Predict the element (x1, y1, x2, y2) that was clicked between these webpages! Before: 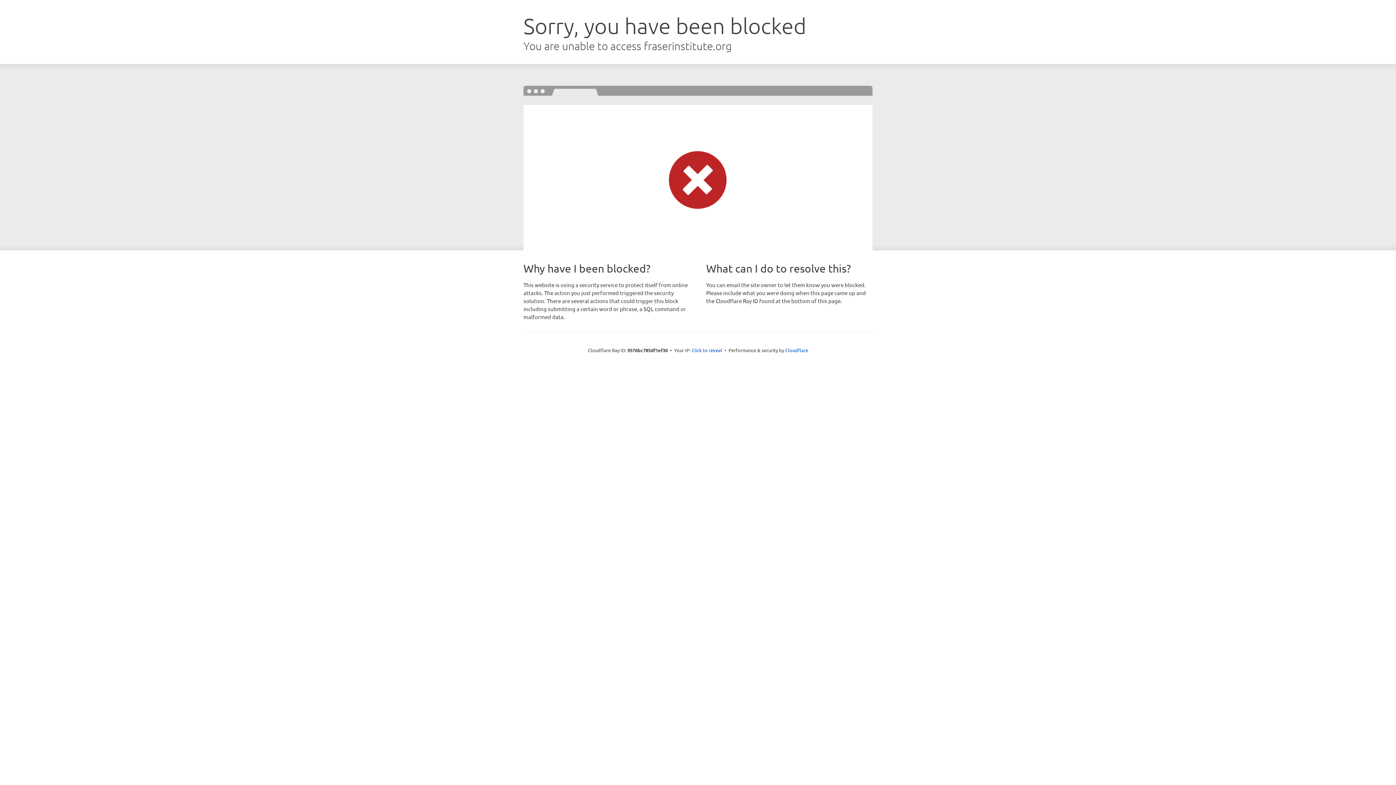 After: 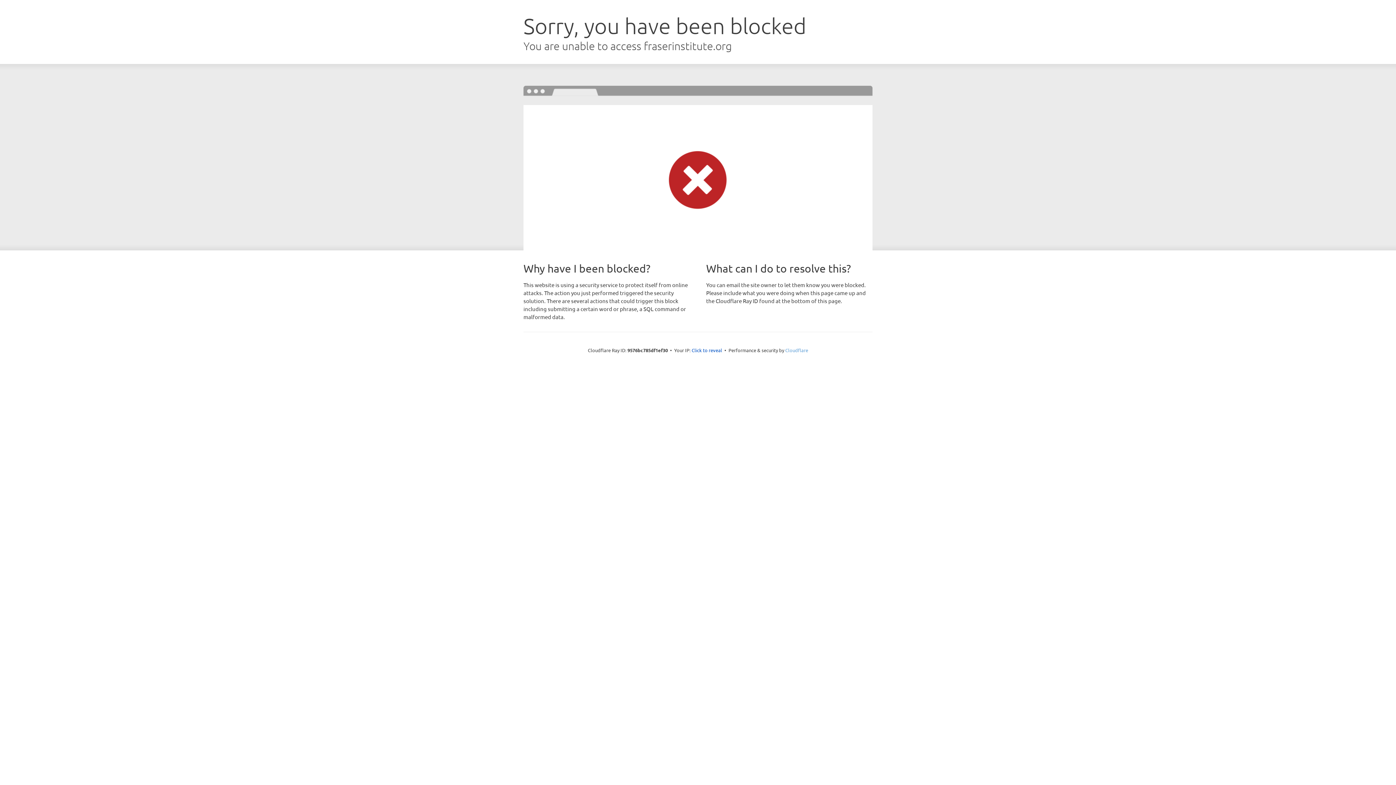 Action: bbox: (785, 347, 808, 353) label: Cloudflare